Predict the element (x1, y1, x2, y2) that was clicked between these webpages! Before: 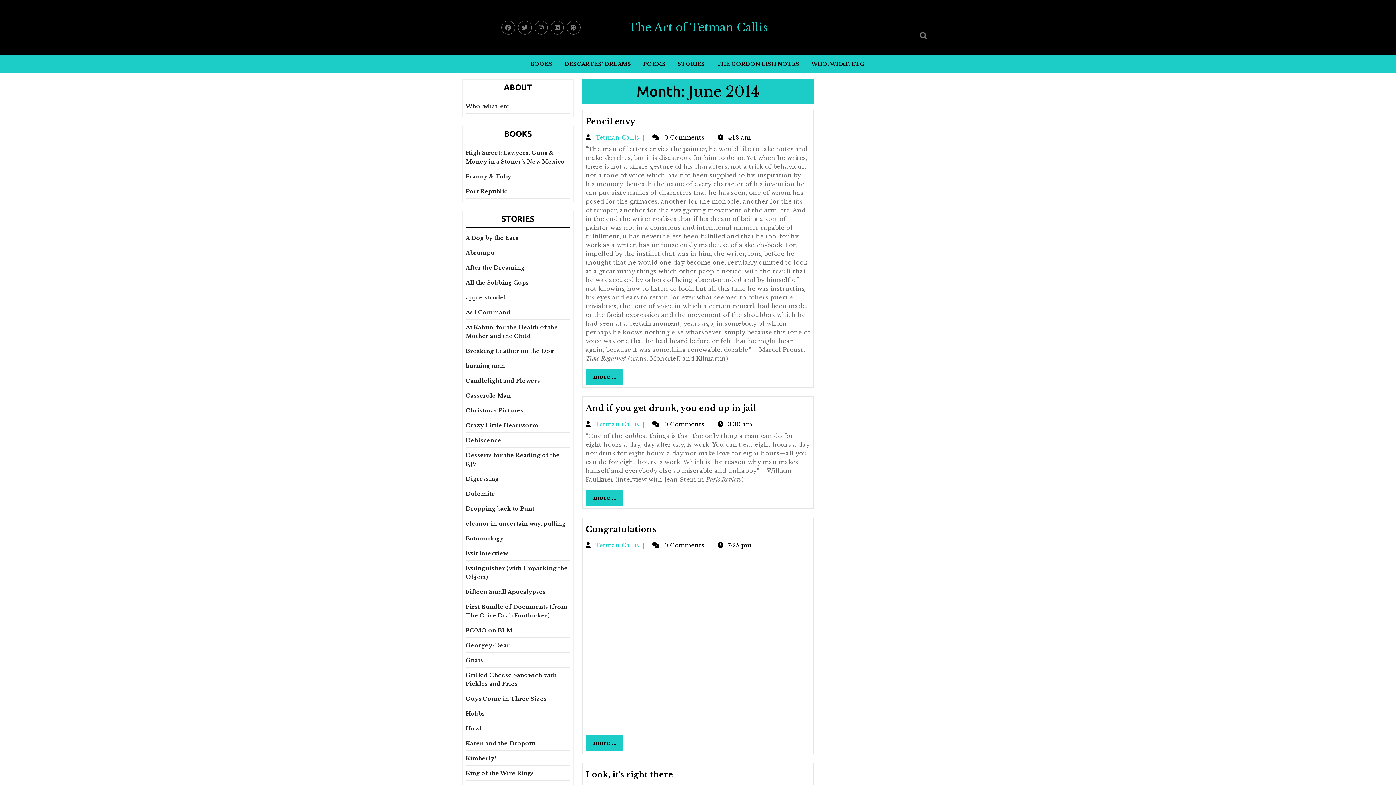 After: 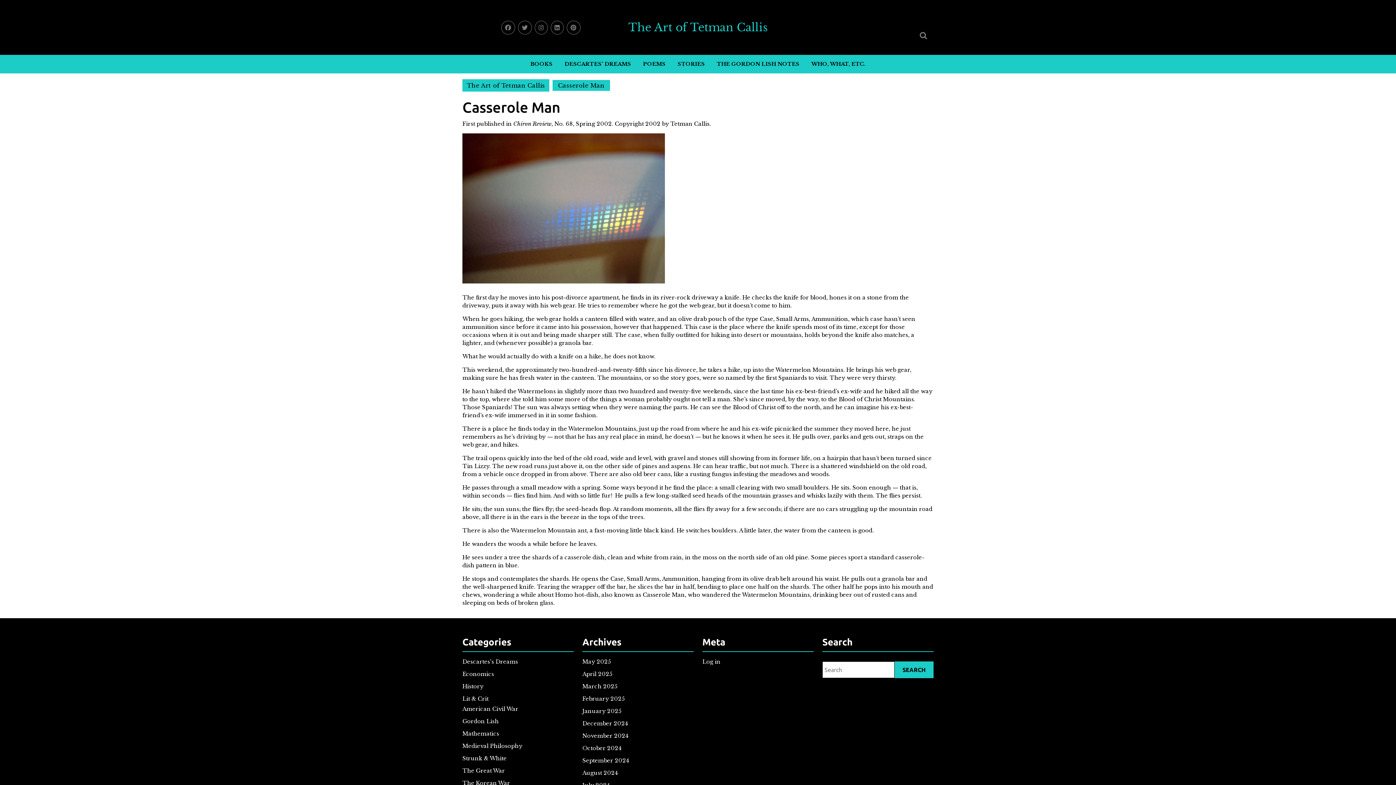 Action: bbox: (465, 392, 510, 399) label: Casserole Man